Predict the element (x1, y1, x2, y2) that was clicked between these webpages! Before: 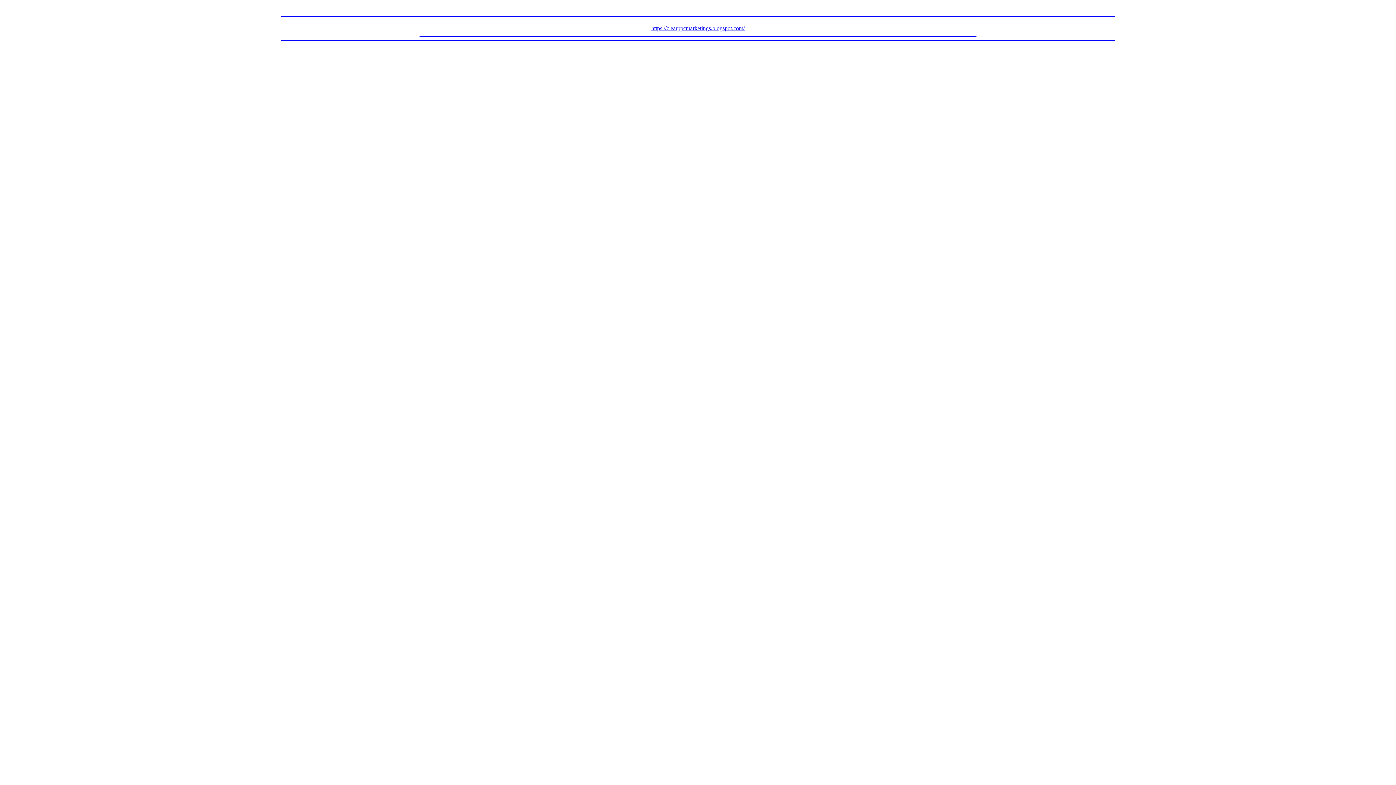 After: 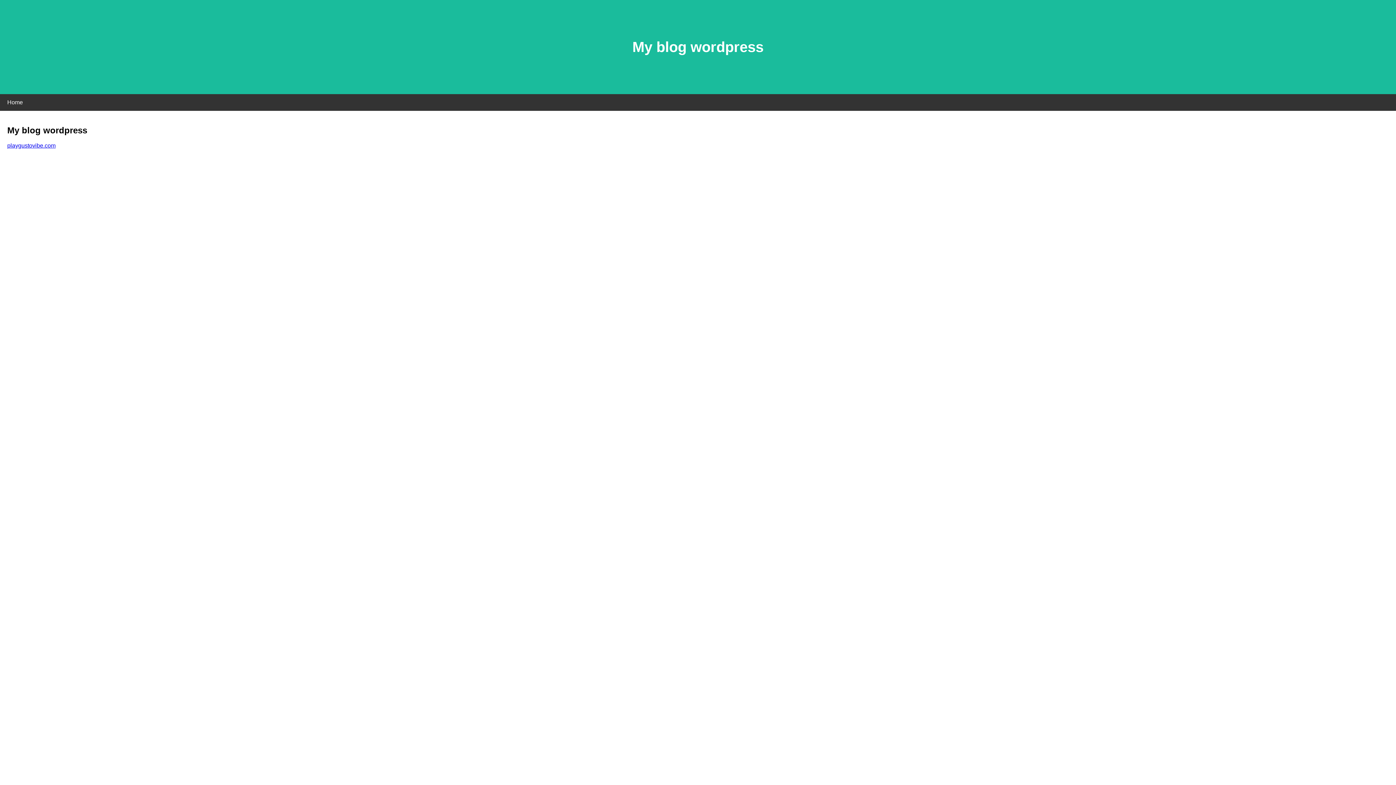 Action: bbox: (651, 25, 744, 31) label: https://clearppcmarketings.blogspot.com/